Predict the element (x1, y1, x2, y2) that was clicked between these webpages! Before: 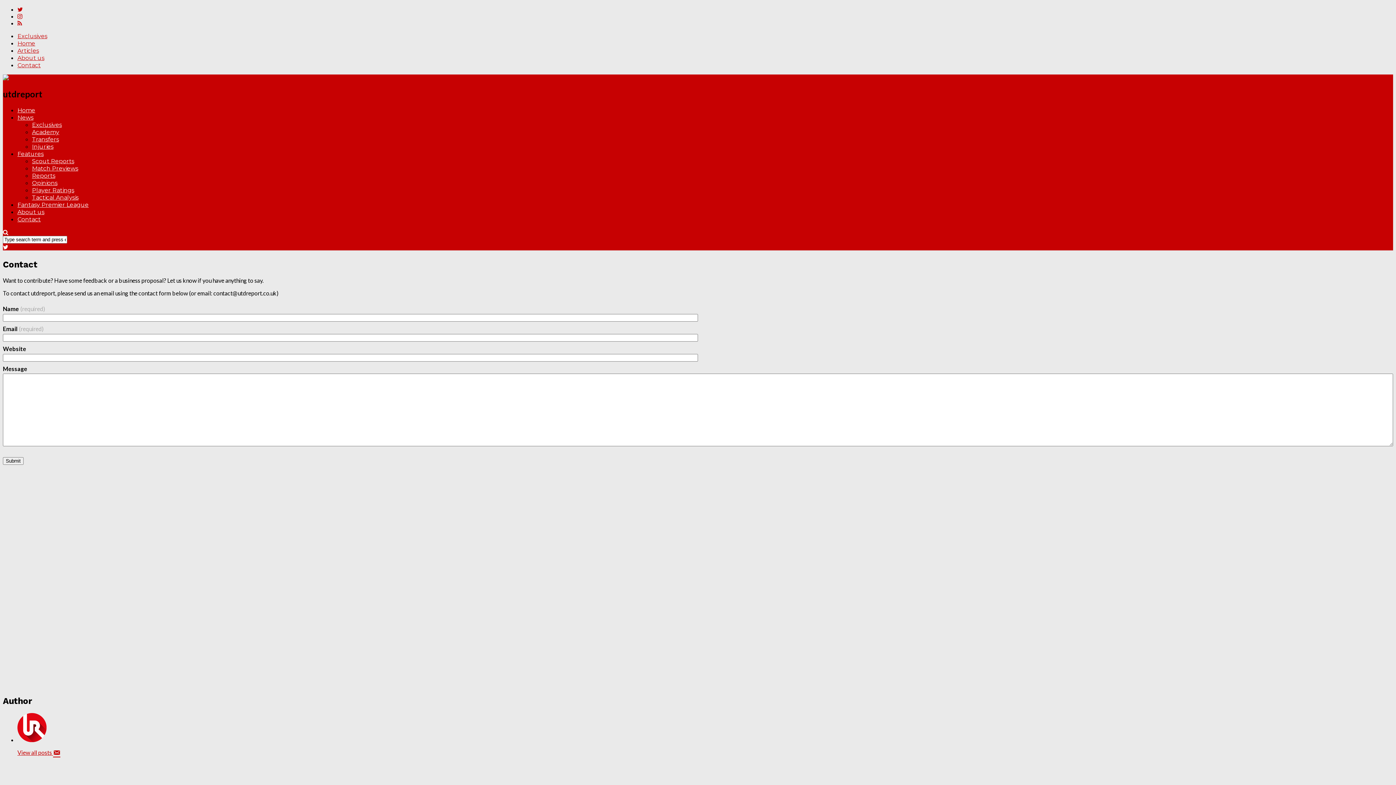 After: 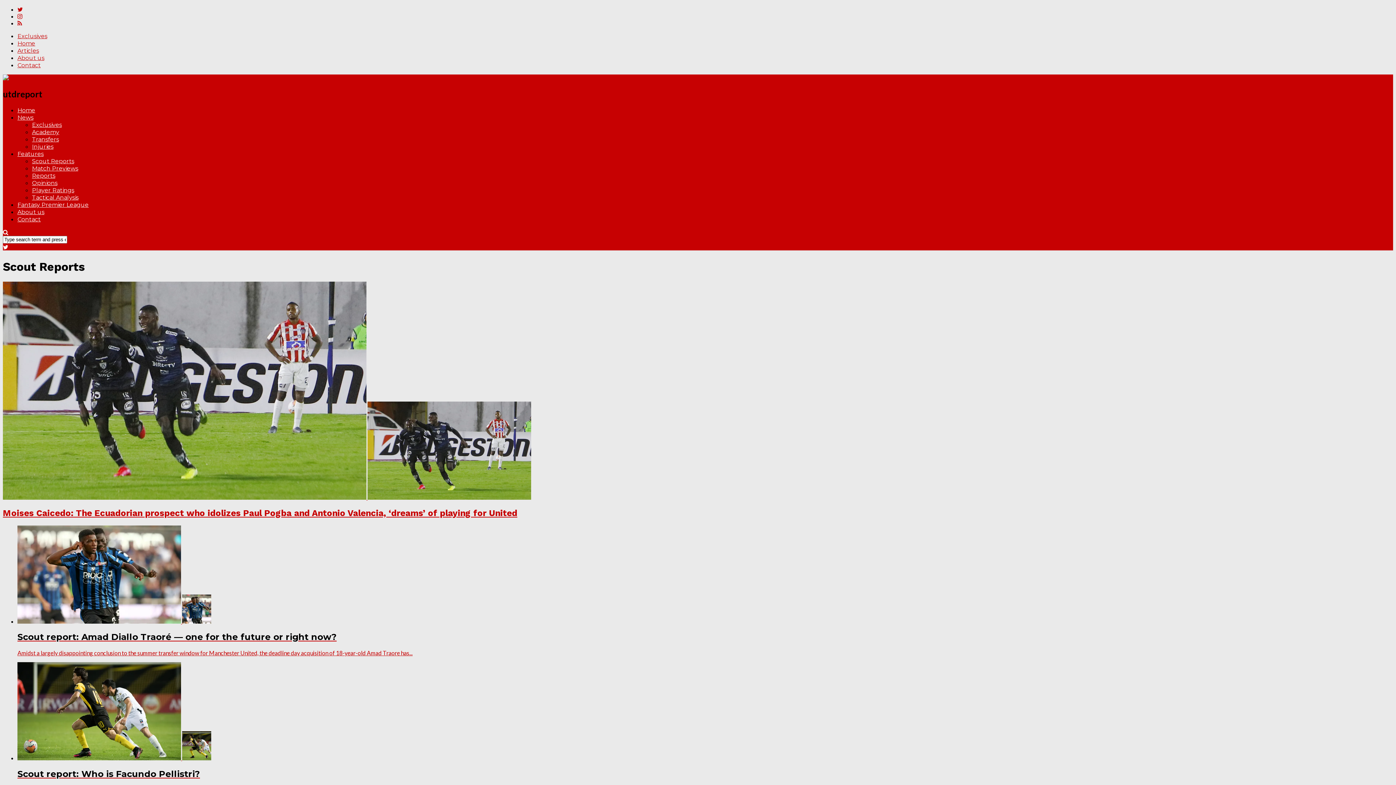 Action: bbox: (32, 157, 74, 164) label: Scout Reports